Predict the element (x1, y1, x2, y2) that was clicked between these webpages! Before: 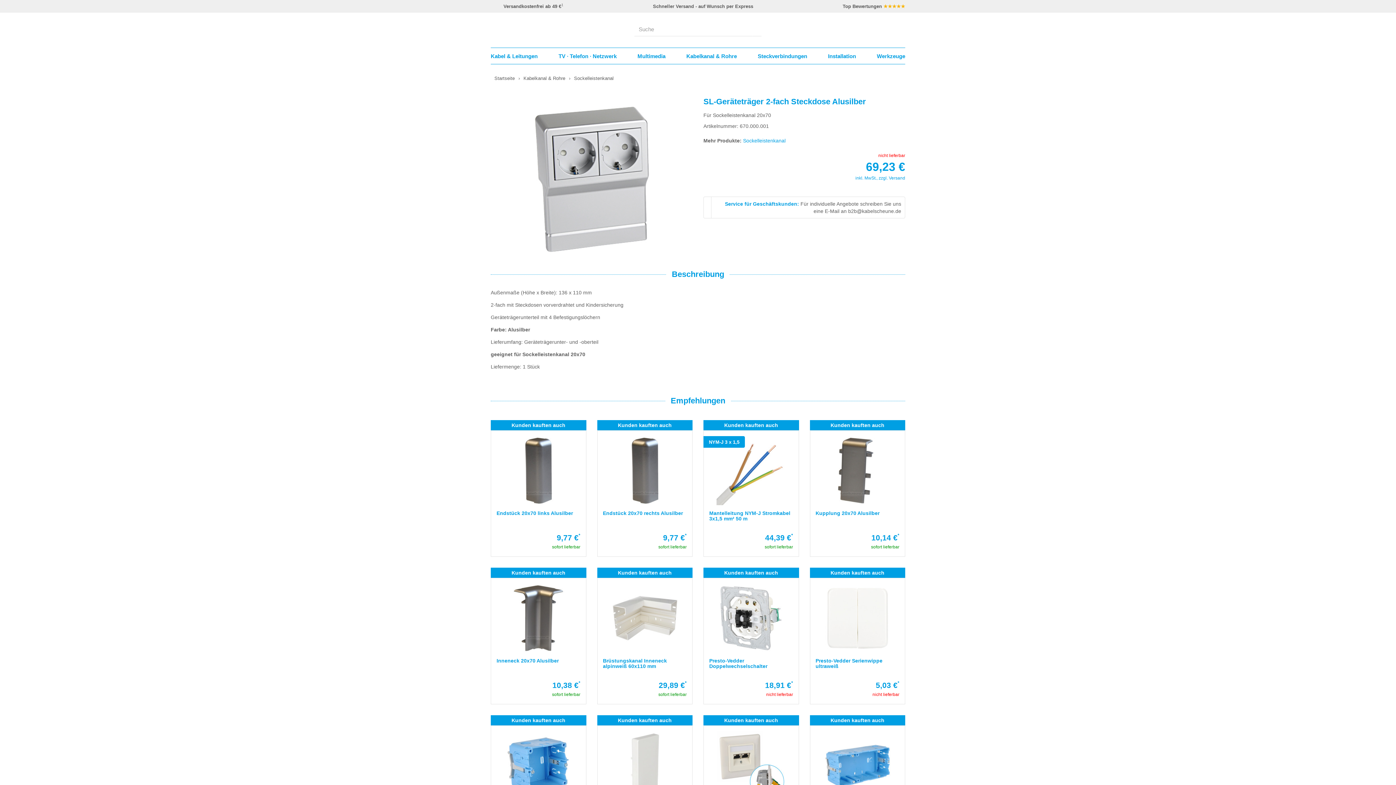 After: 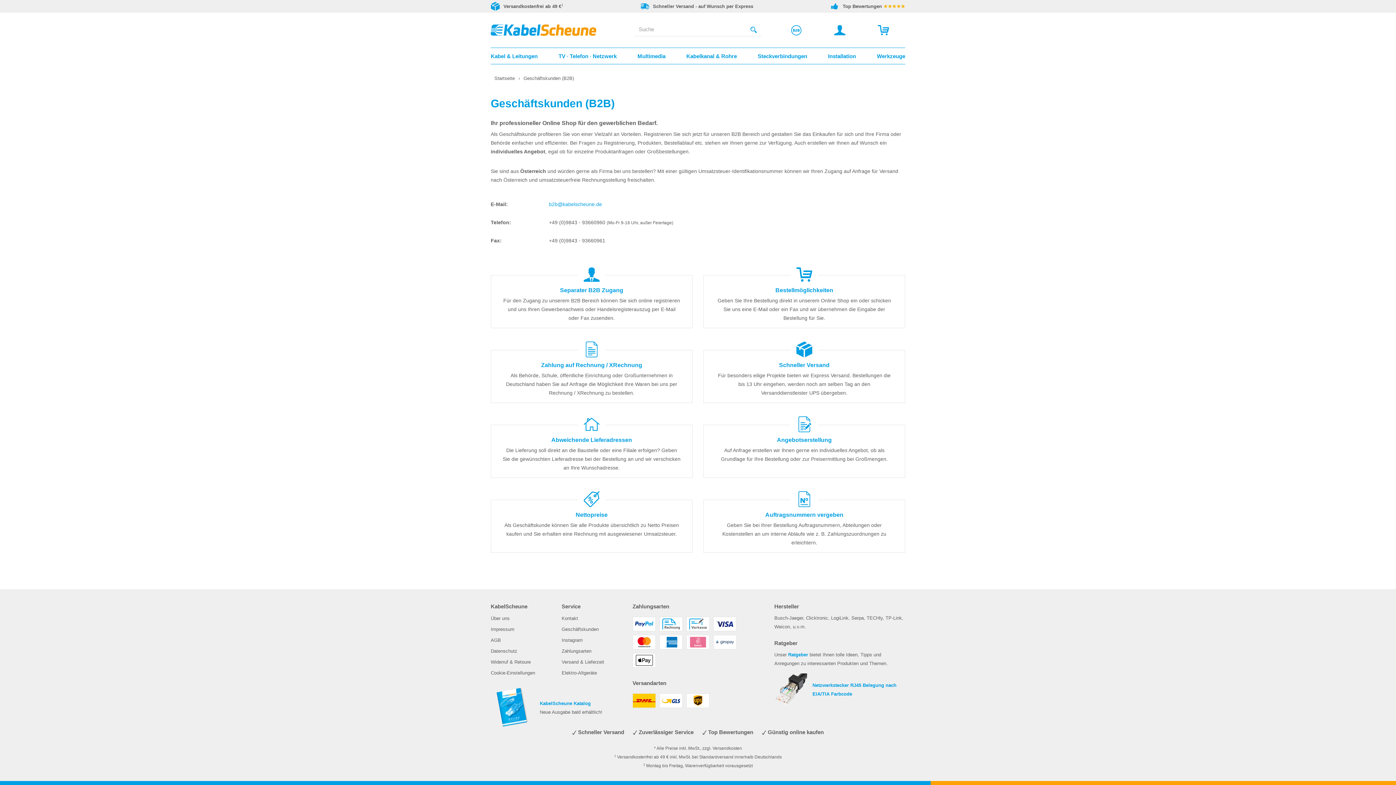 Action: bbox: (779, 25, 813, 31) label: Service für Geschäftskunden